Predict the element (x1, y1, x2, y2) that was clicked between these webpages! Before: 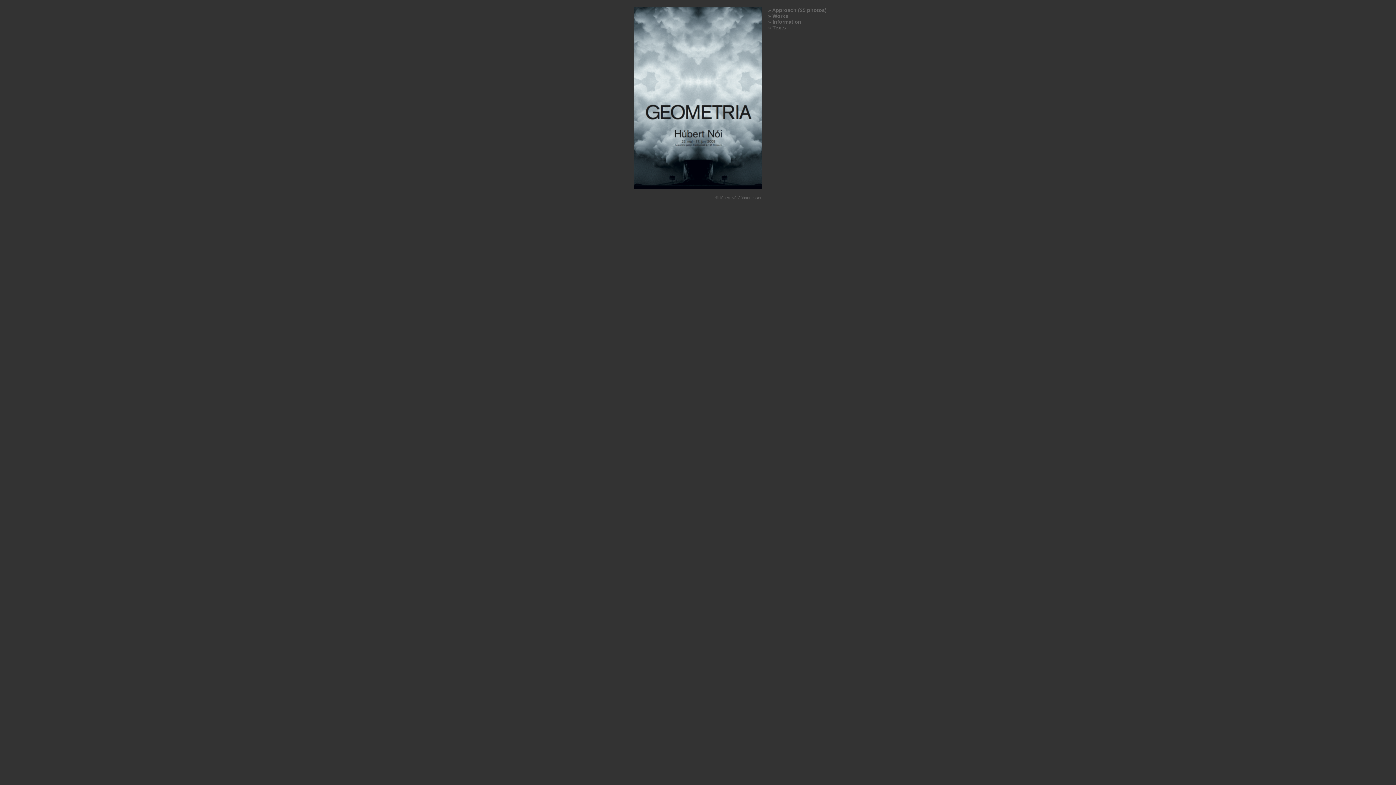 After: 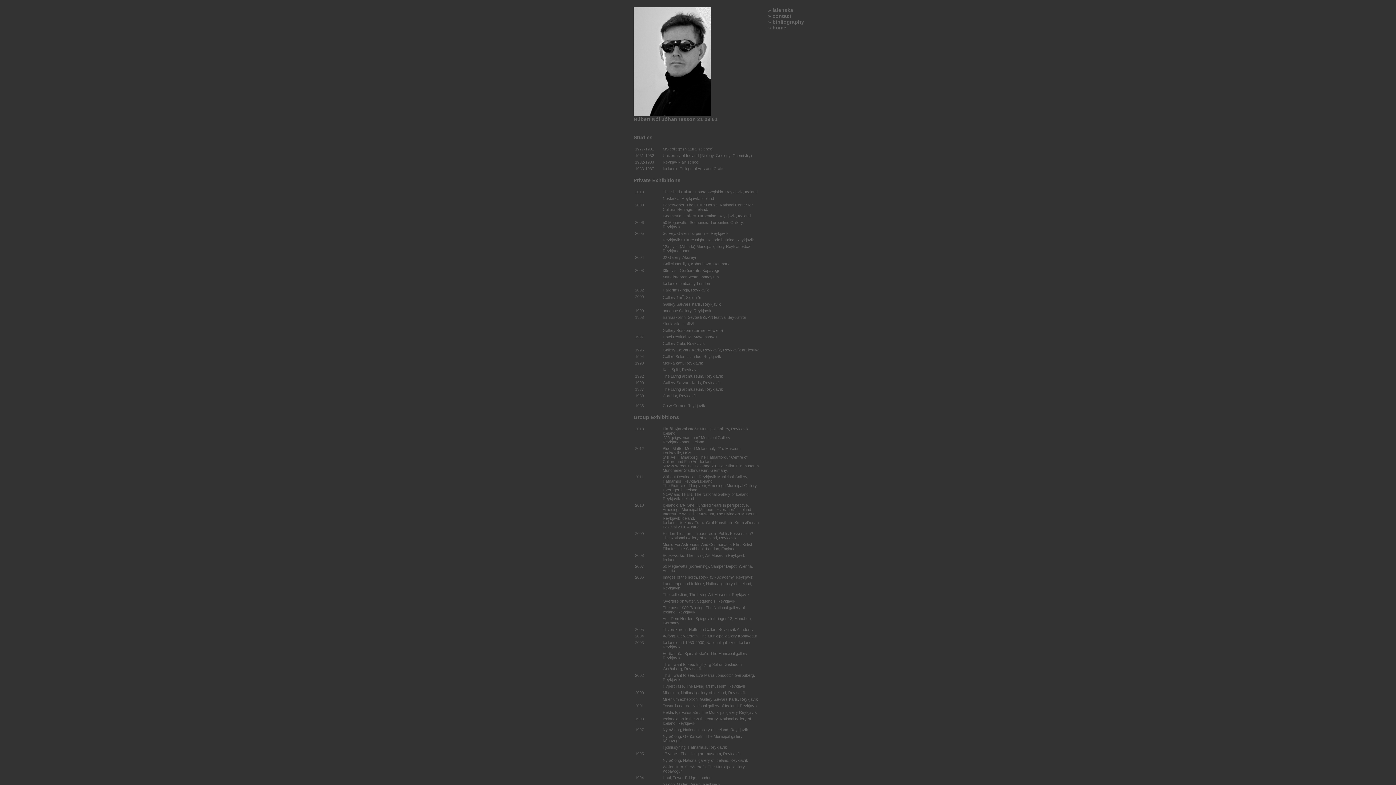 Action: label: » Information bbox: (768, 18, 841, 24)